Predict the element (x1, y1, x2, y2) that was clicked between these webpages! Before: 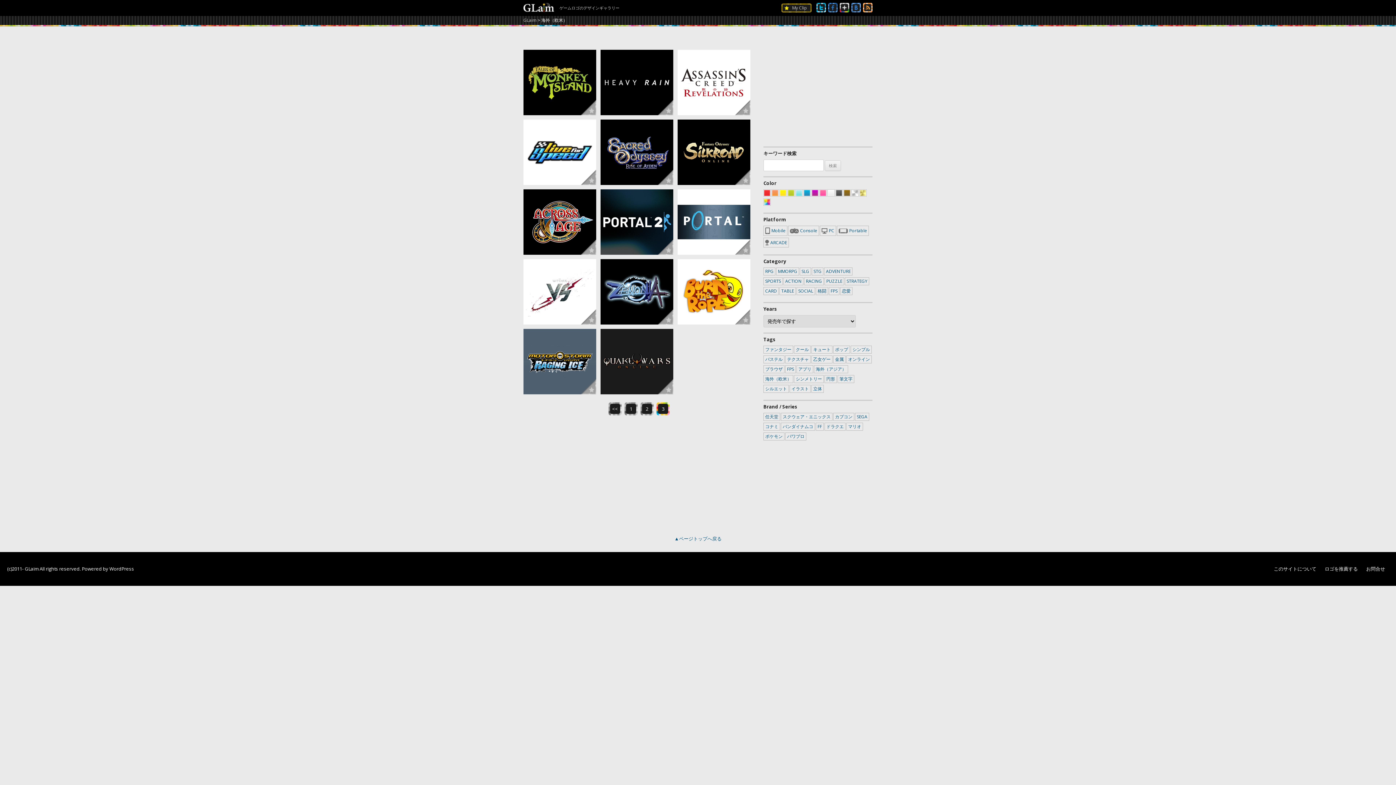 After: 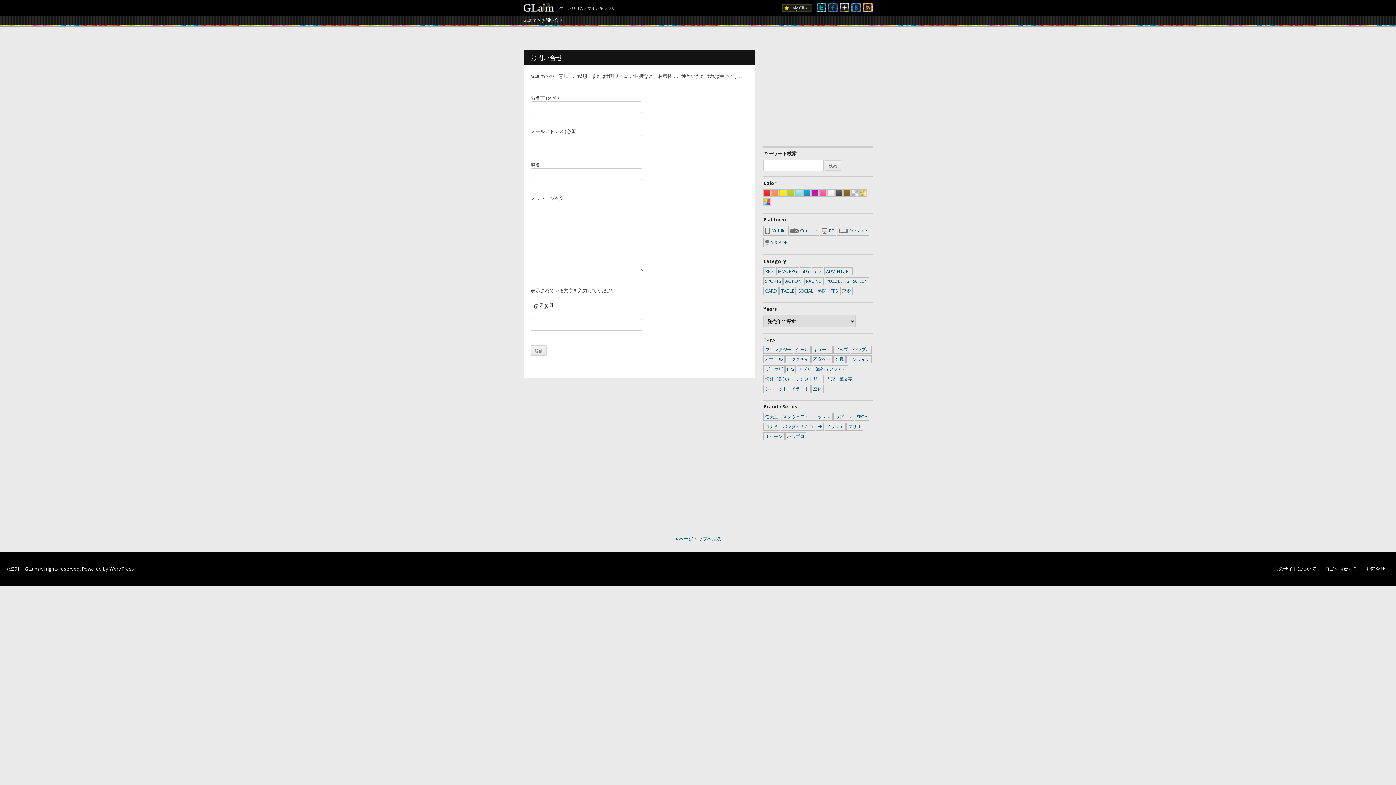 Action: label: お問合せ bbox: (1366, 565, 1385, 572)